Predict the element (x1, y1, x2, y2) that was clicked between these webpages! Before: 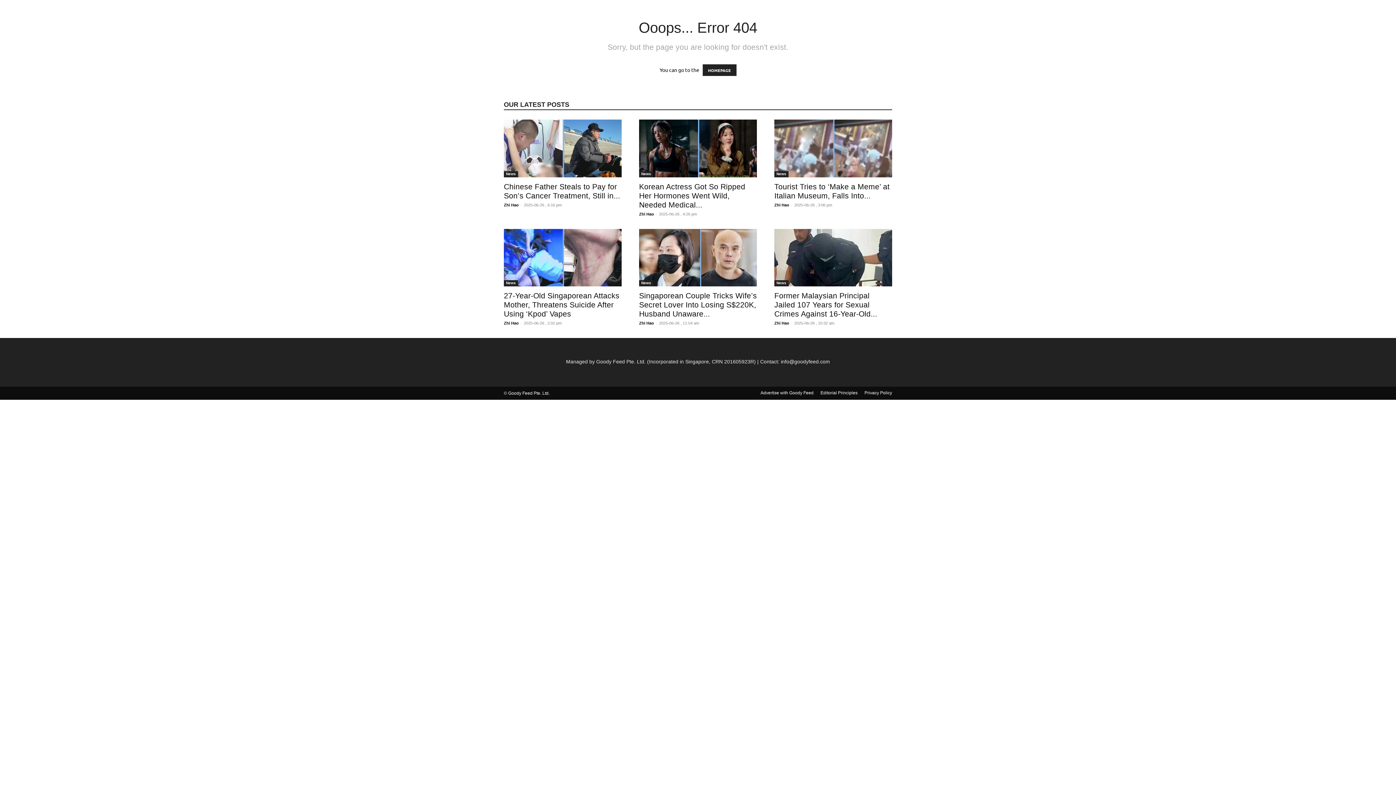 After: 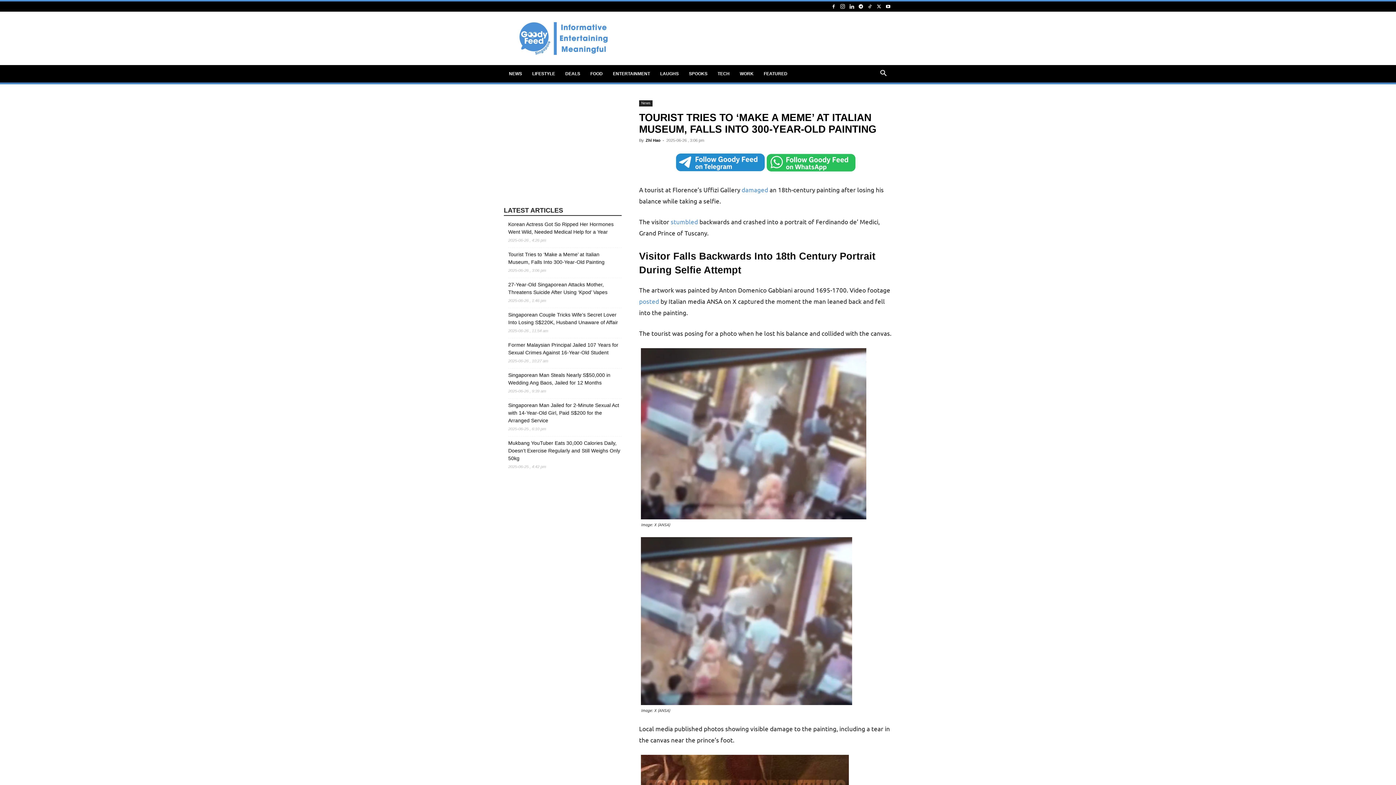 Action: bbox: (774, 119, 892, 177)